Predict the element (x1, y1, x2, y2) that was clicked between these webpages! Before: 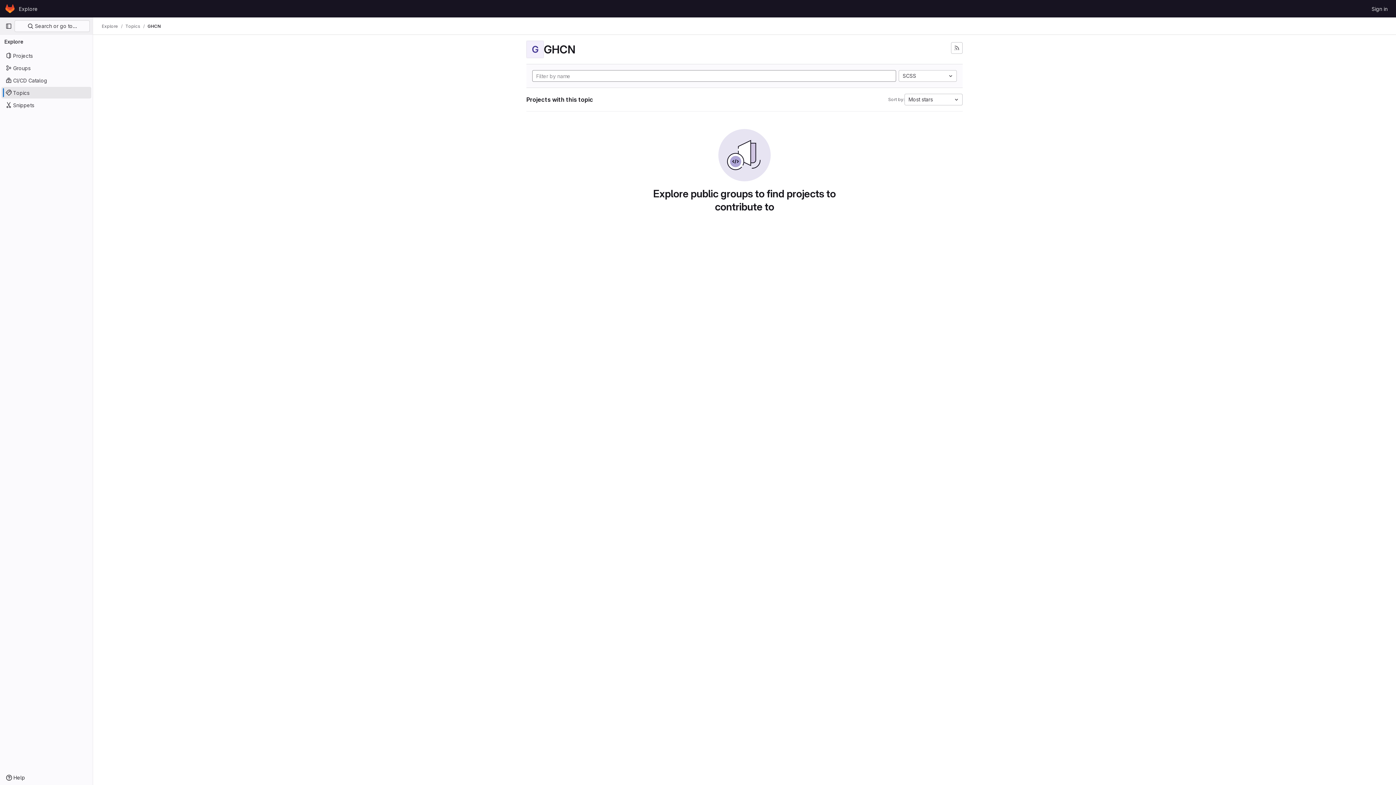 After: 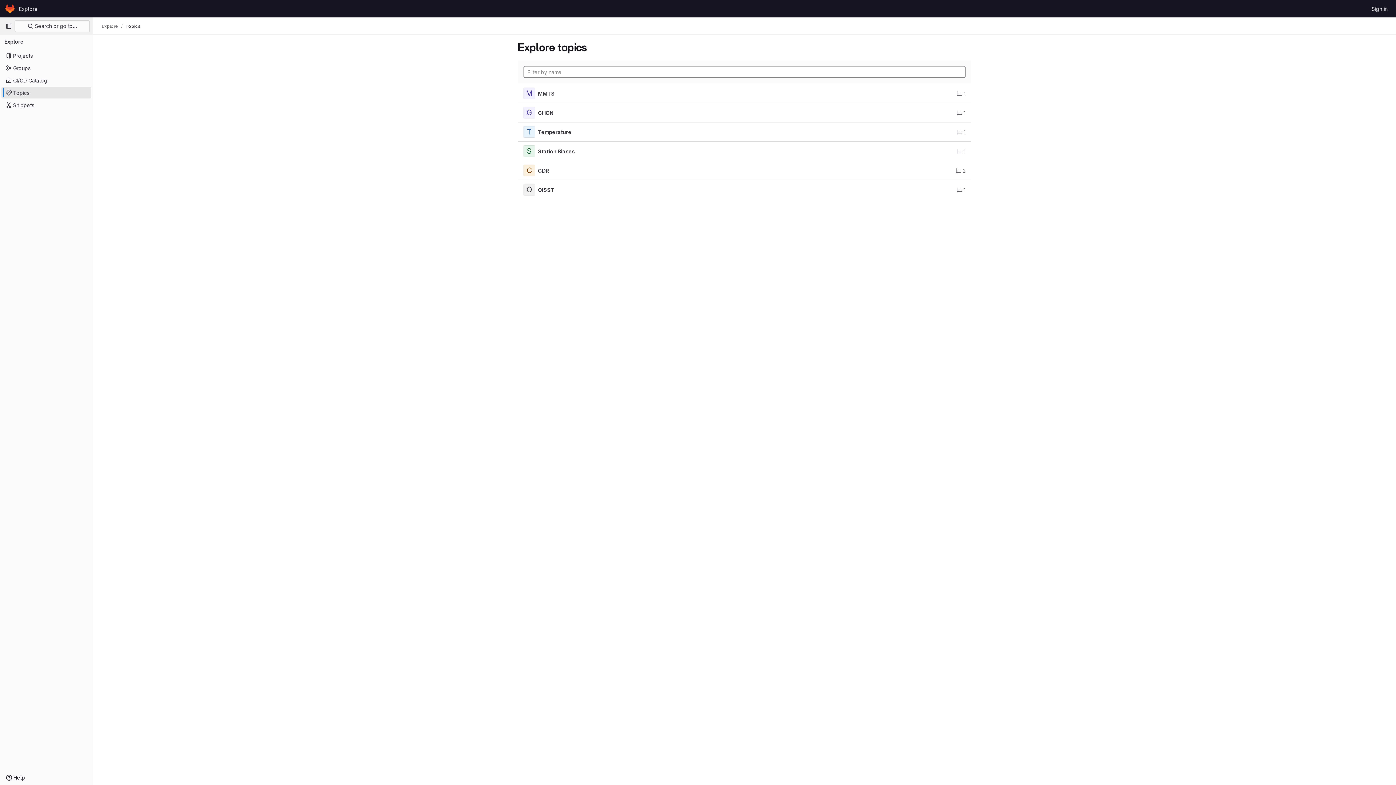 Action: bbox: (1, 86, 91, 98) label: Topics